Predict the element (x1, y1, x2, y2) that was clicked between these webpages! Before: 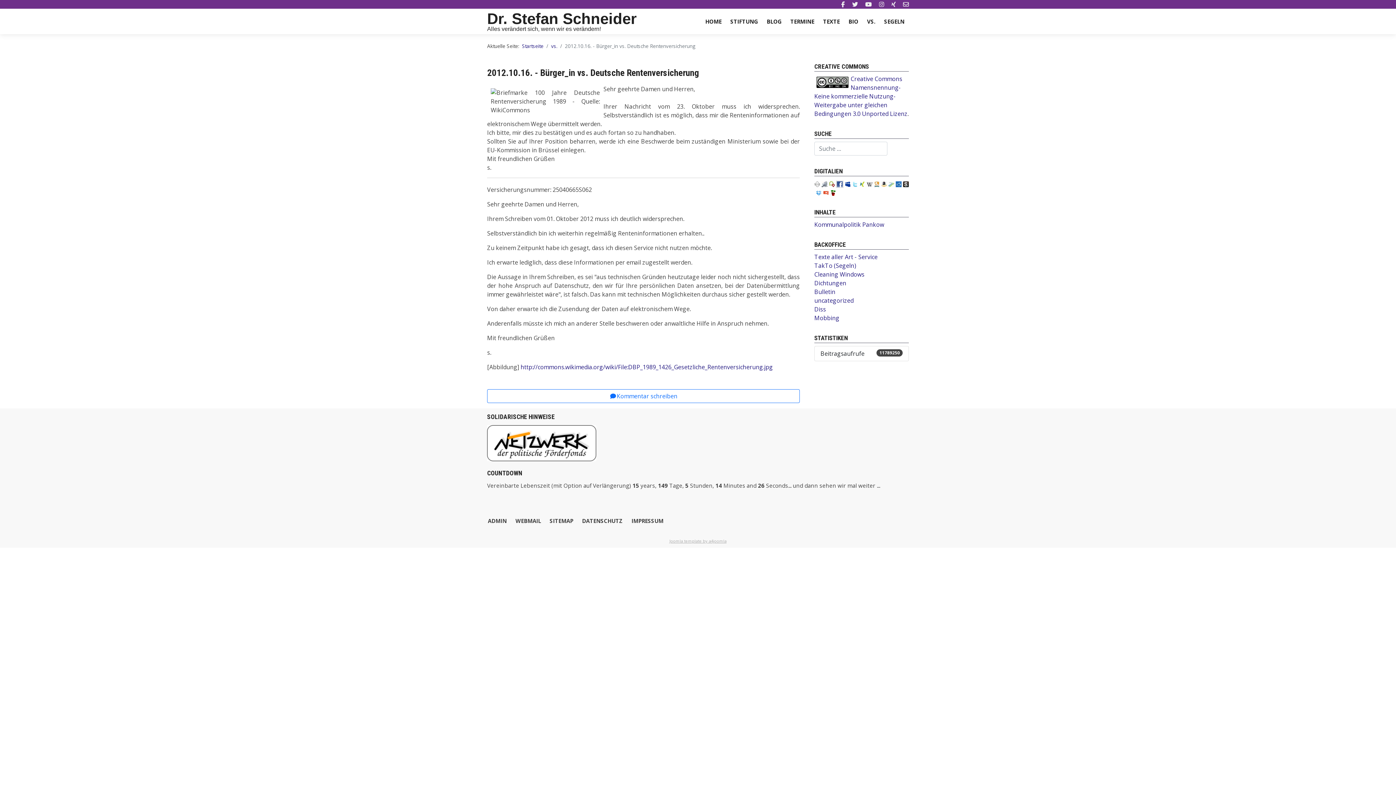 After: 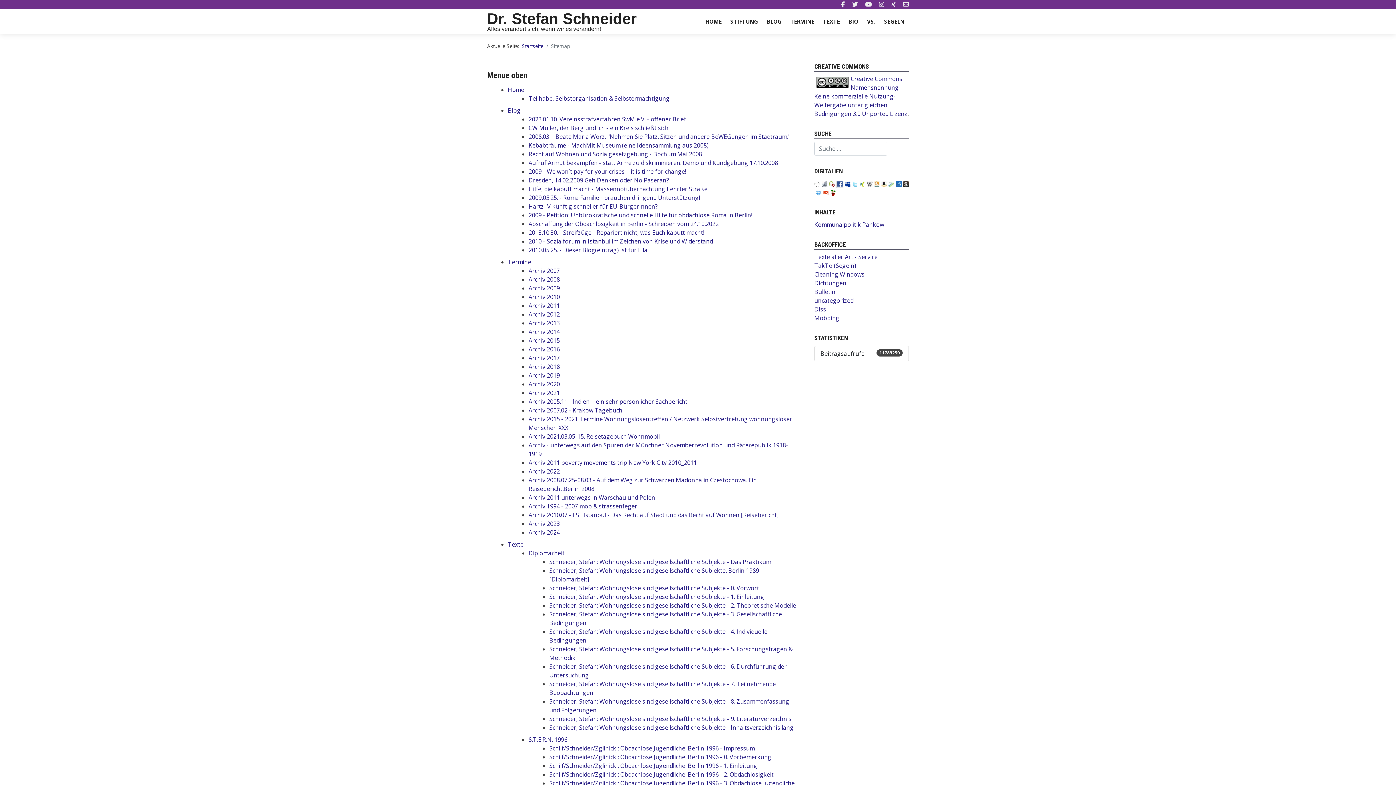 Action: label: SITEMAP bbox: (545, 512, 577, 529)